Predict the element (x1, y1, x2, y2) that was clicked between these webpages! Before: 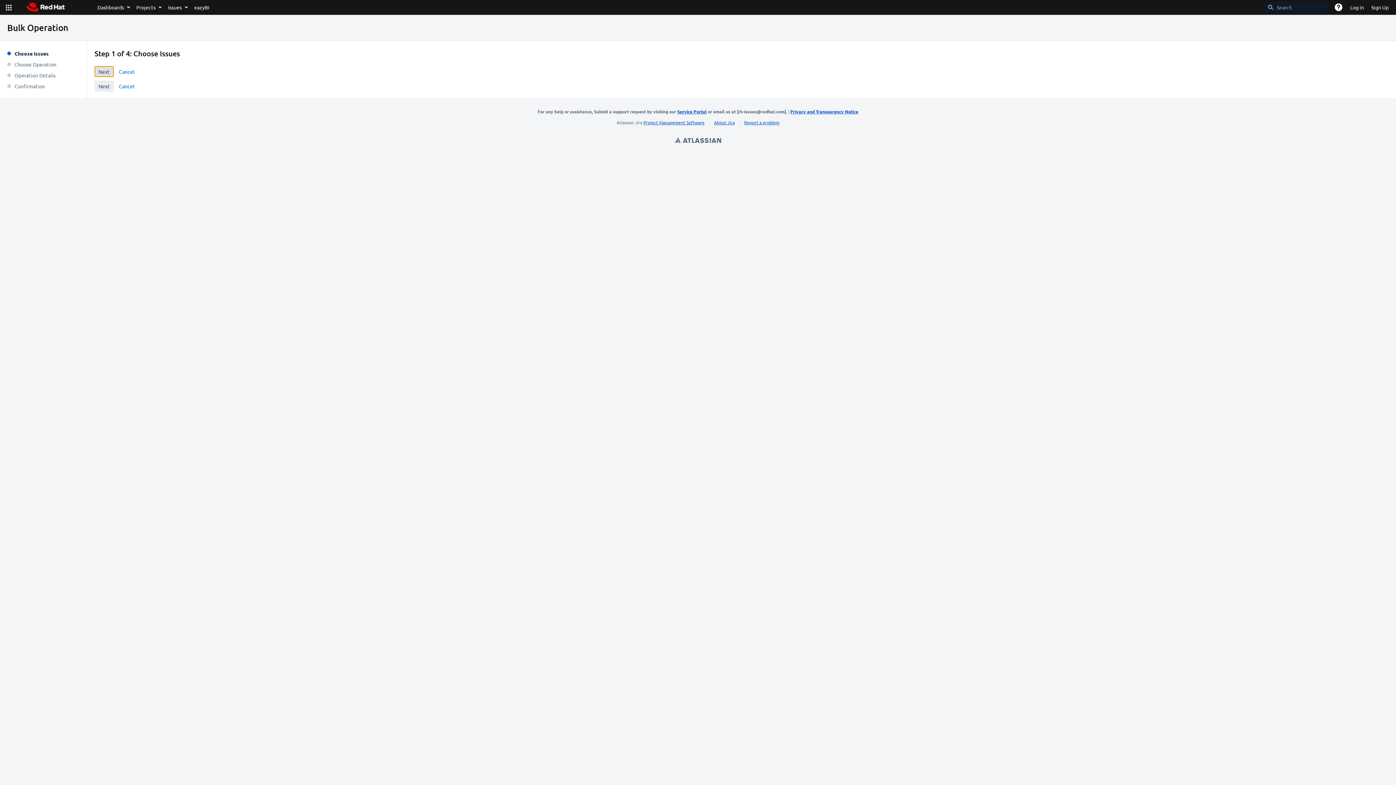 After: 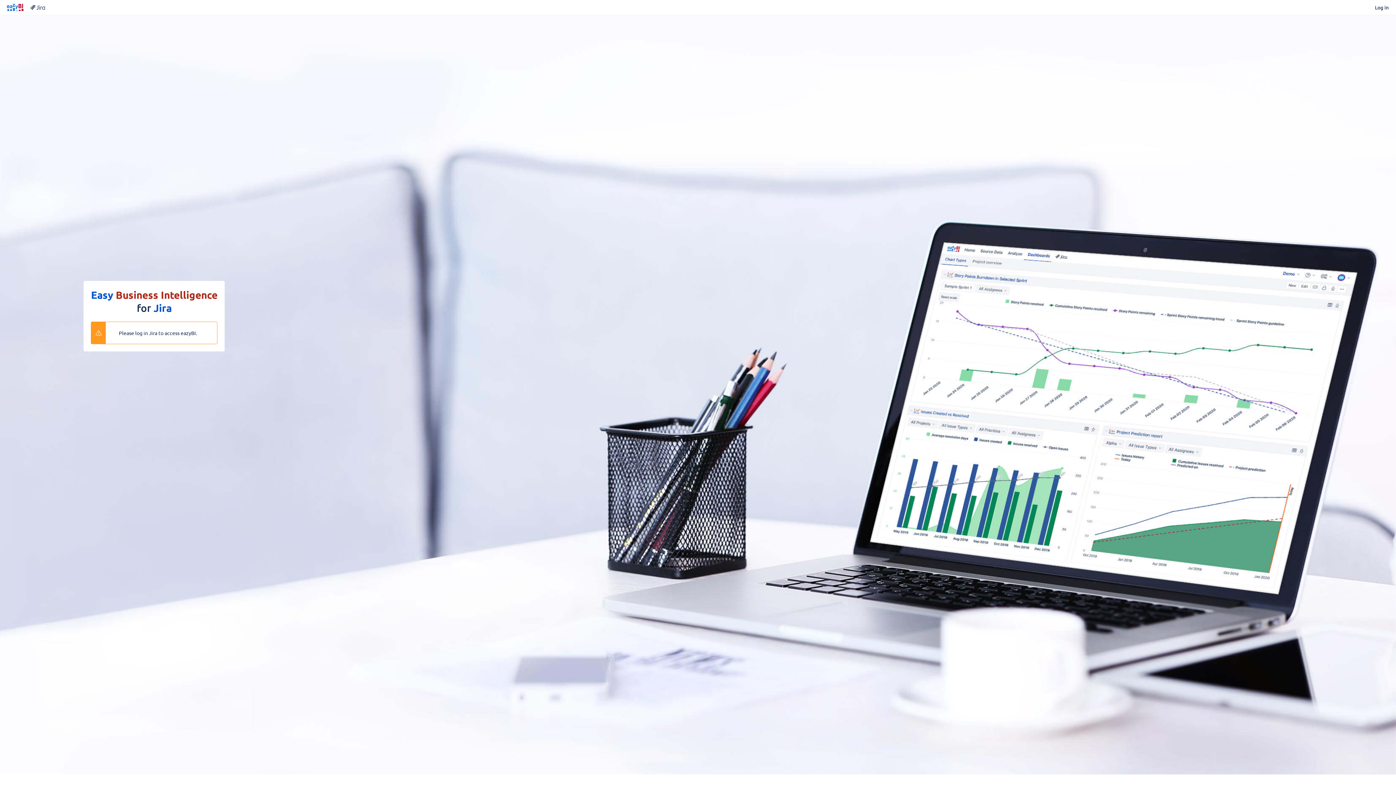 Action: bbox: (190, 0, 213, 14) label: eazyBI